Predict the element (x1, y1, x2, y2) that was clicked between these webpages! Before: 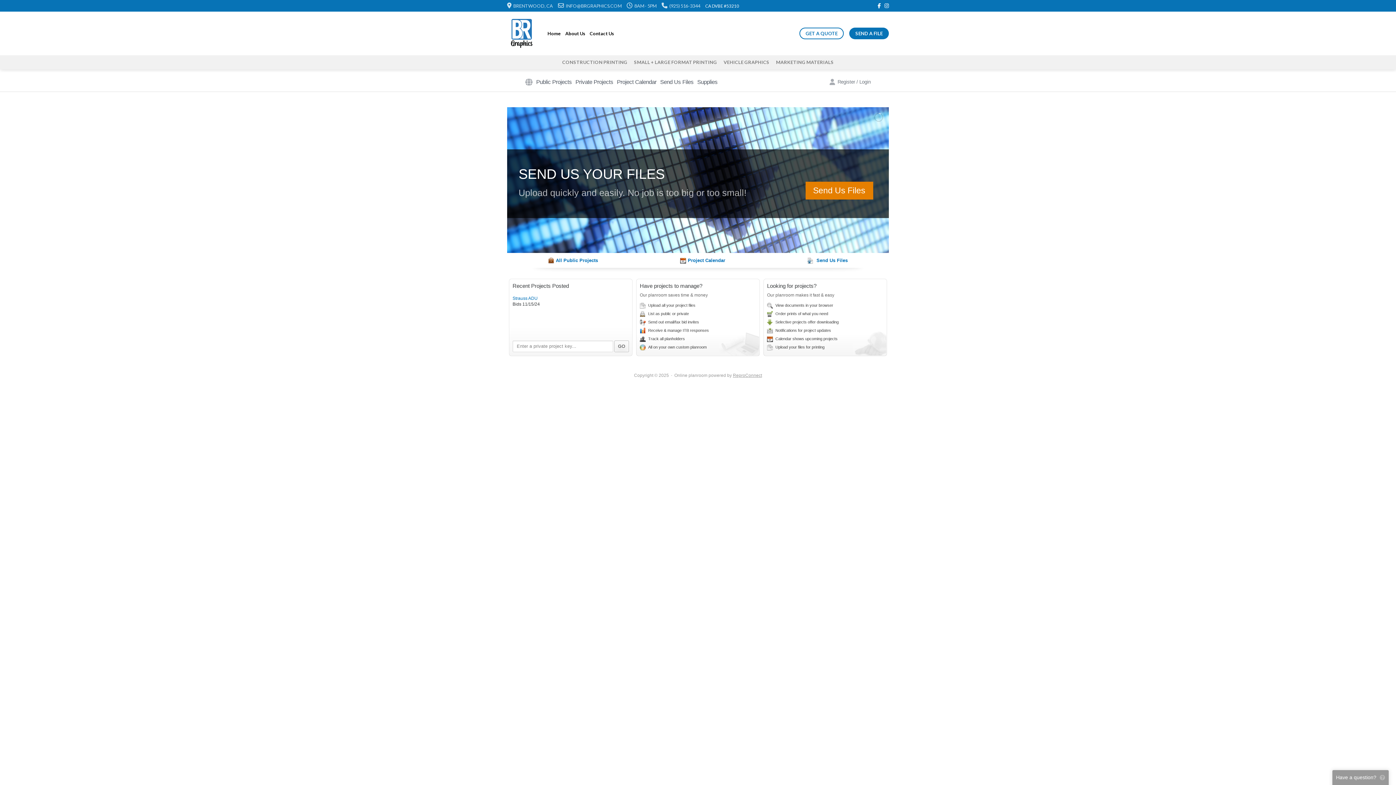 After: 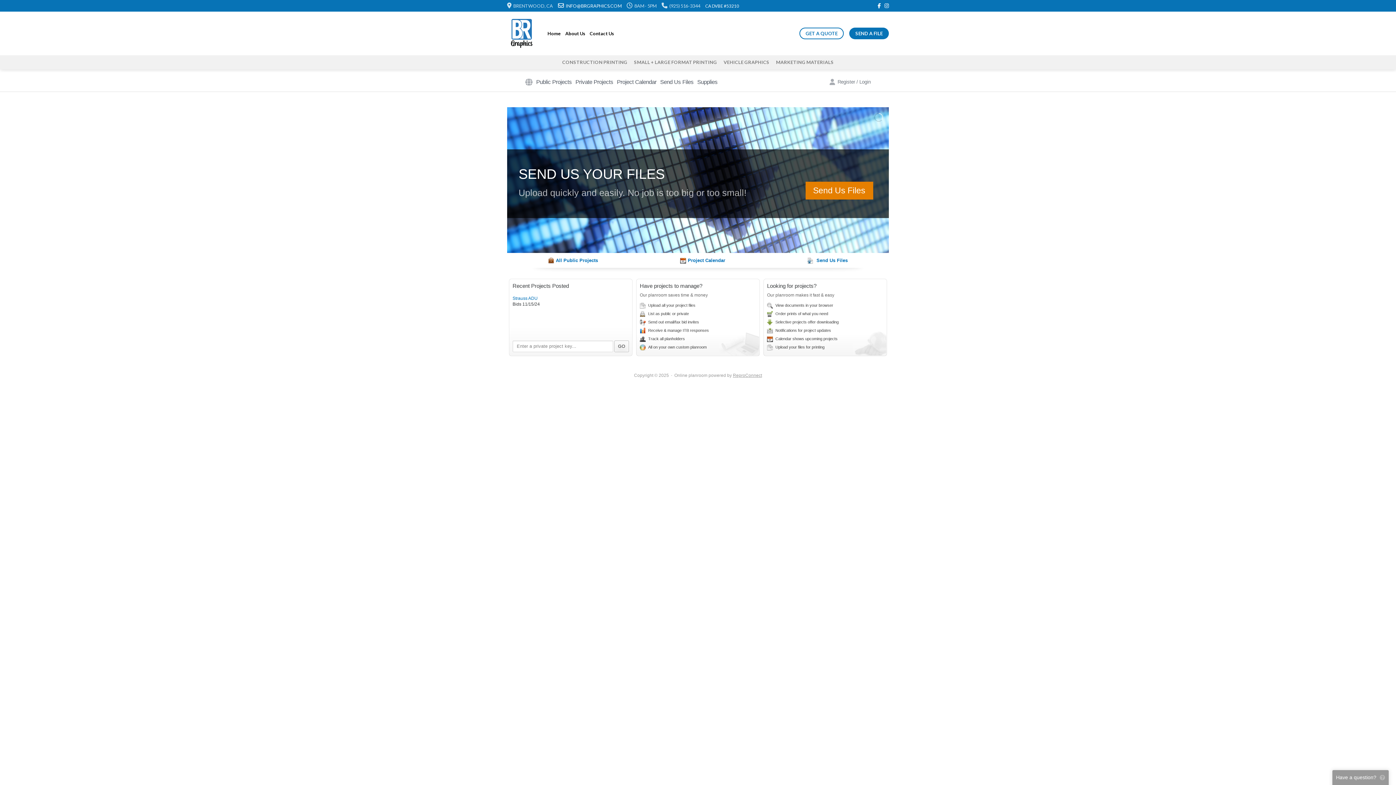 Action: bbox: (558, 2, 621, 8) label: INFO@BRGRAPHICS.COM